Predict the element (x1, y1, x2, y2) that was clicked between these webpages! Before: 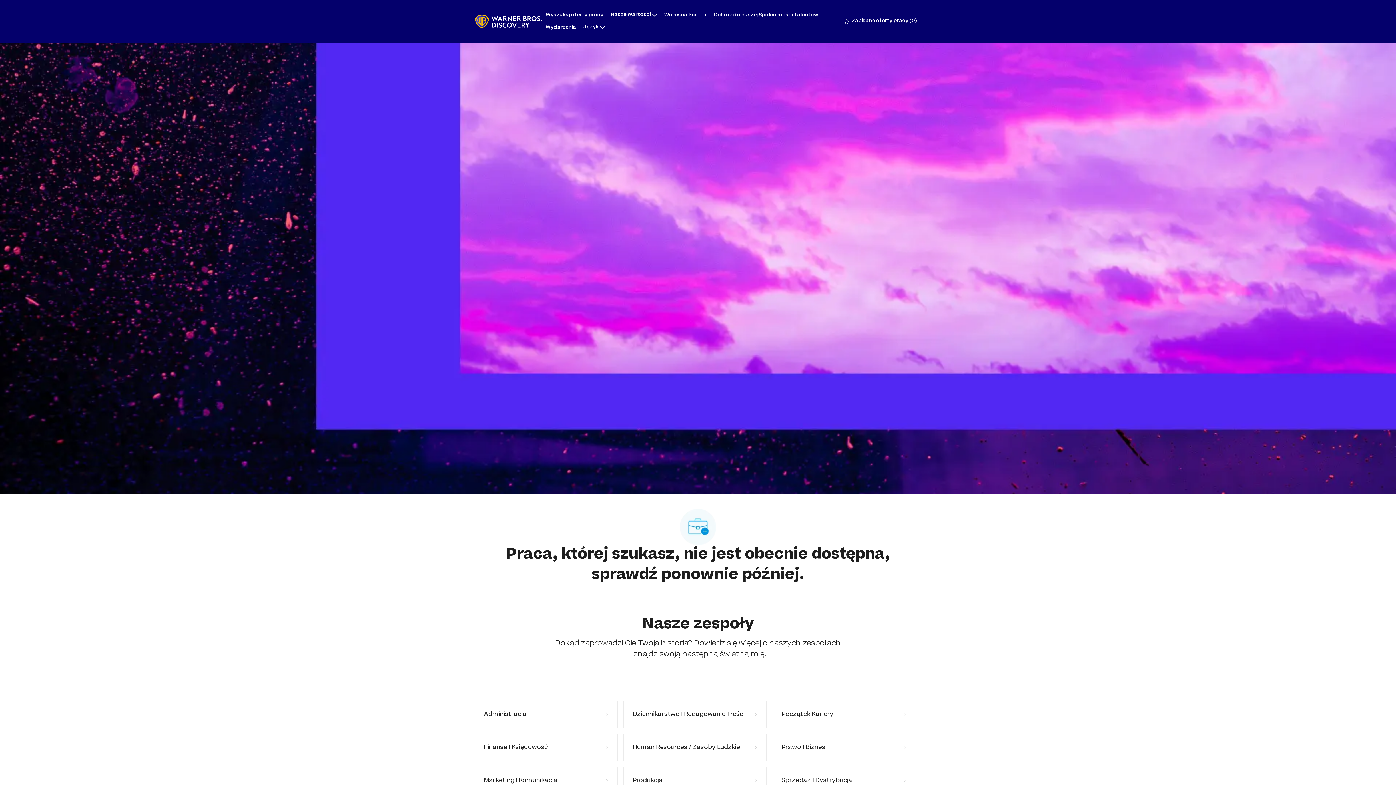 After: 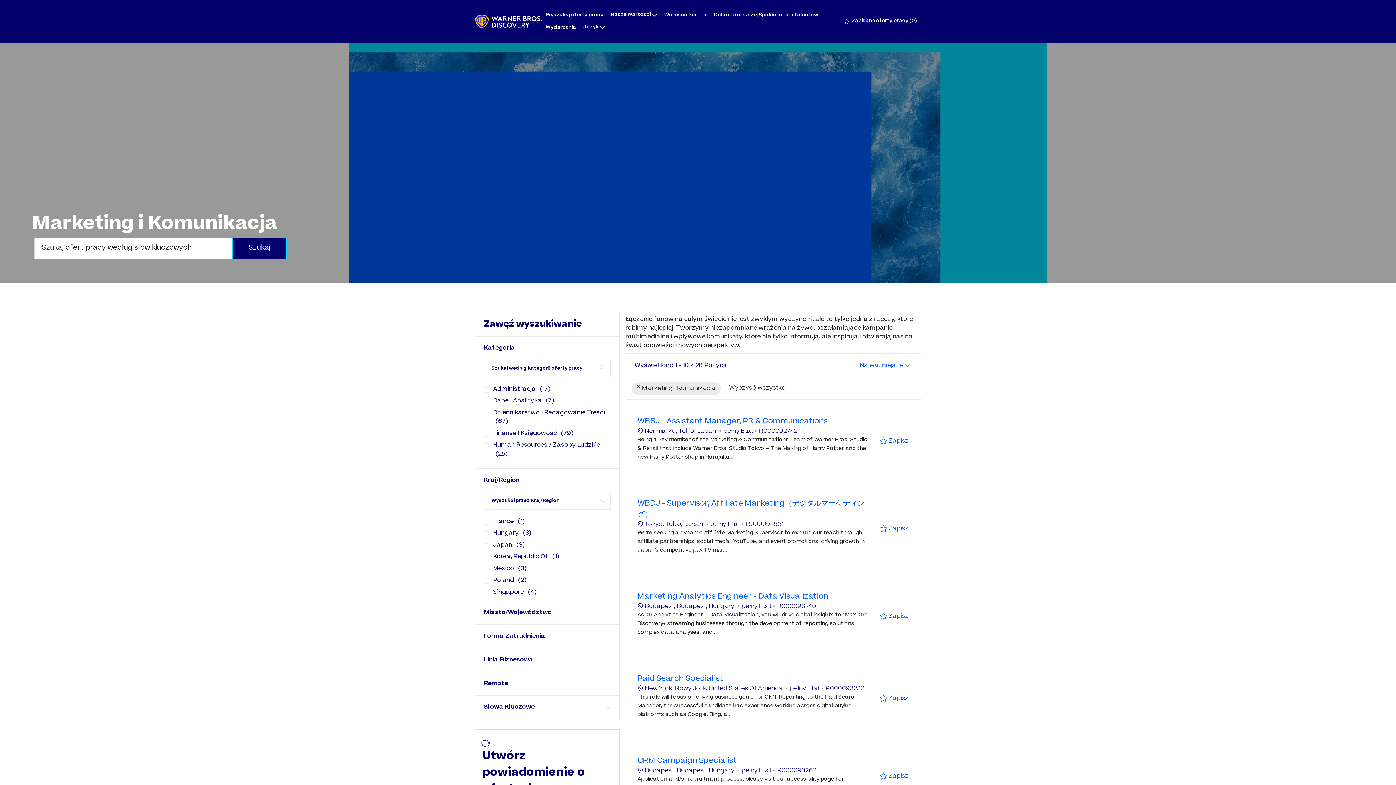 Action: label: Marketing I Komunikacja bbox: (474, 767, 617, 794)